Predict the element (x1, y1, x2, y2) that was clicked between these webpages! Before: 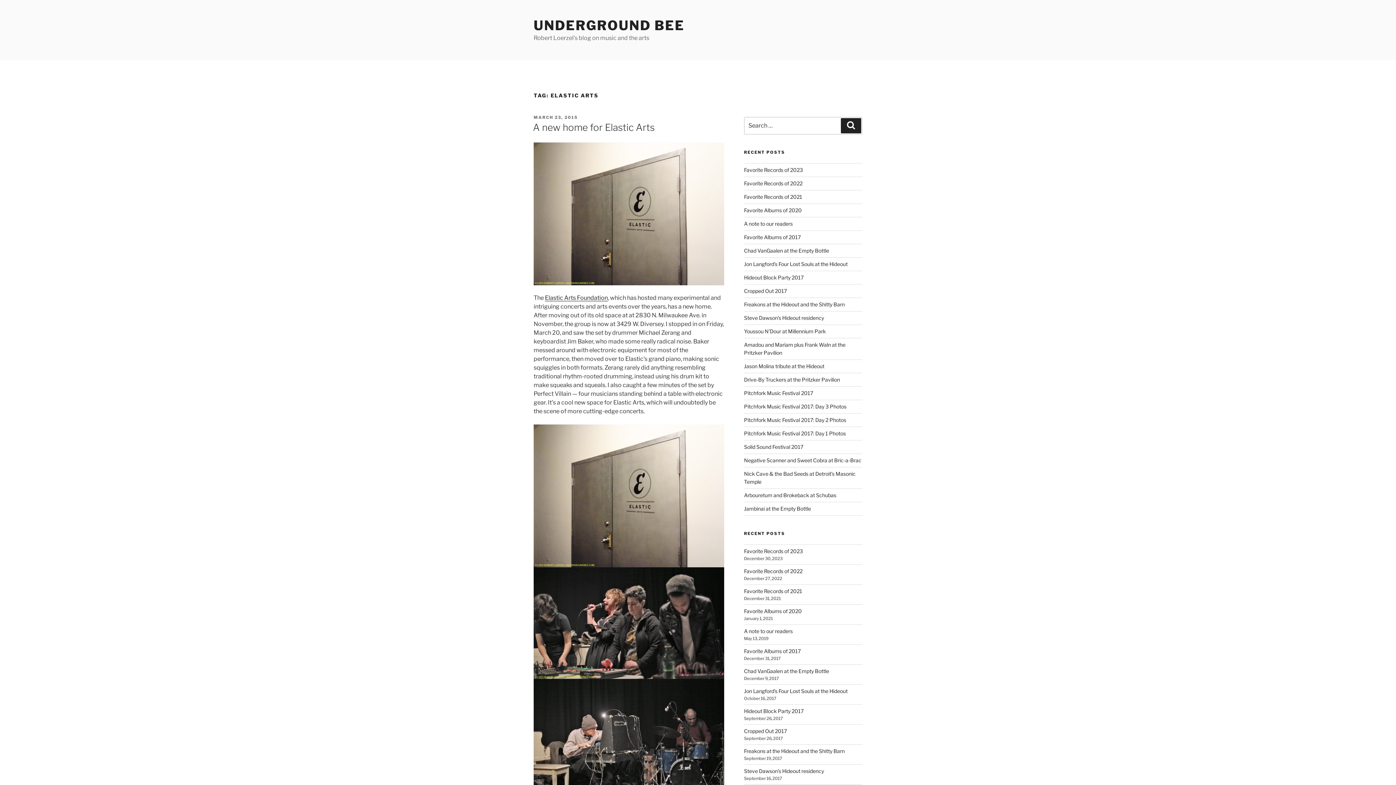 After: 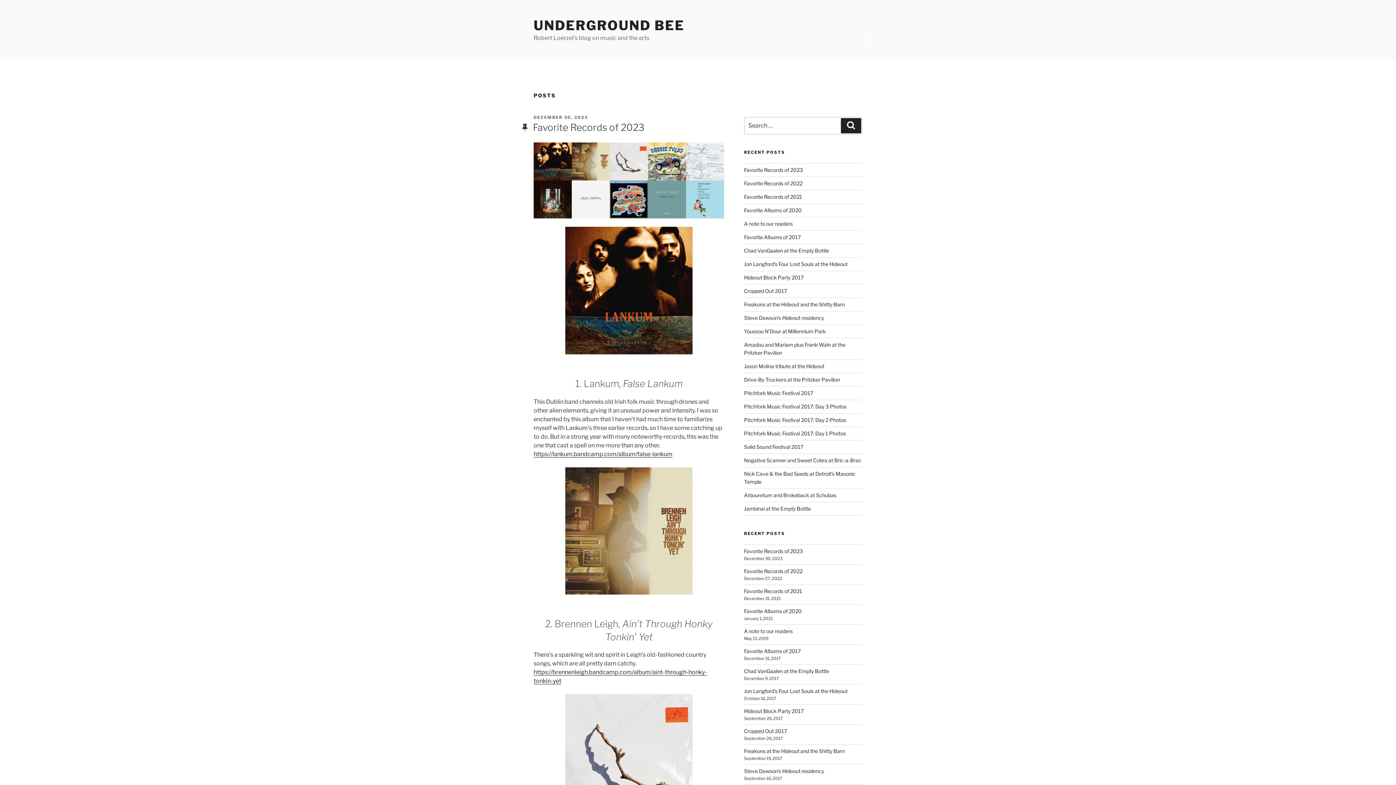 Action: bbox: (533, 17, 684, 33) label: UNDERGROUND BEE